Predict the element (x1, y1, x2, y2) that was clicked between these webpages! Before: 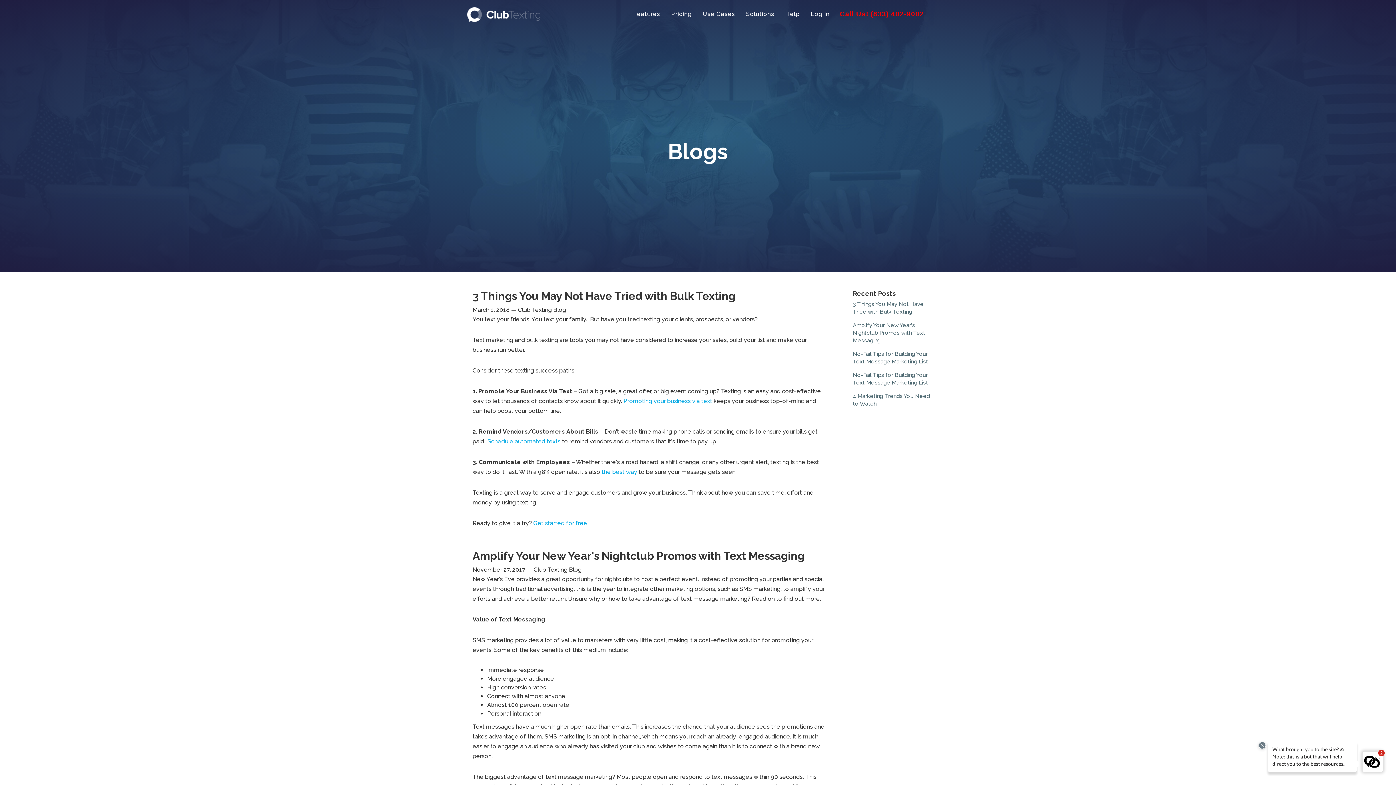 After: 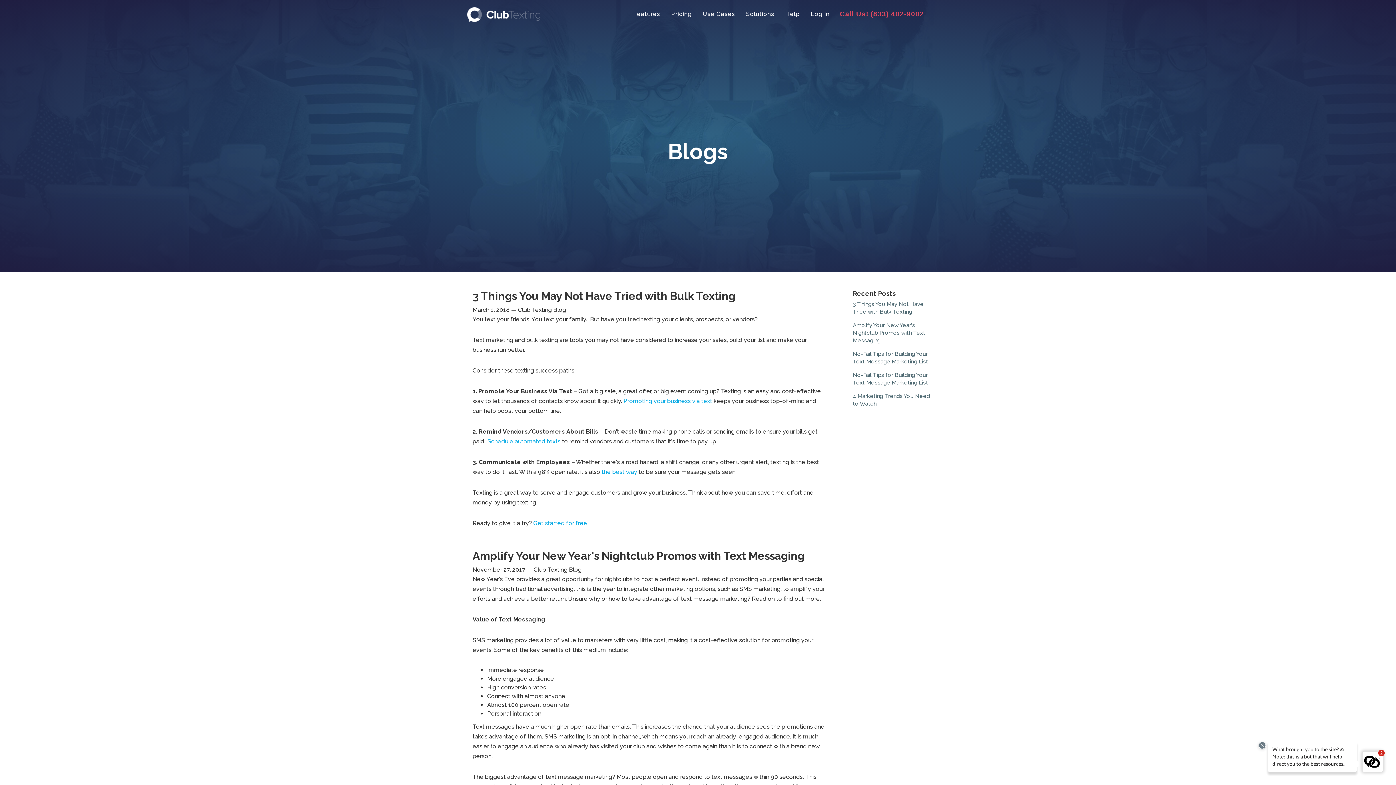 Action: bbox: (835, 4, 929, 24) label: Call Us! (833) 402-9002